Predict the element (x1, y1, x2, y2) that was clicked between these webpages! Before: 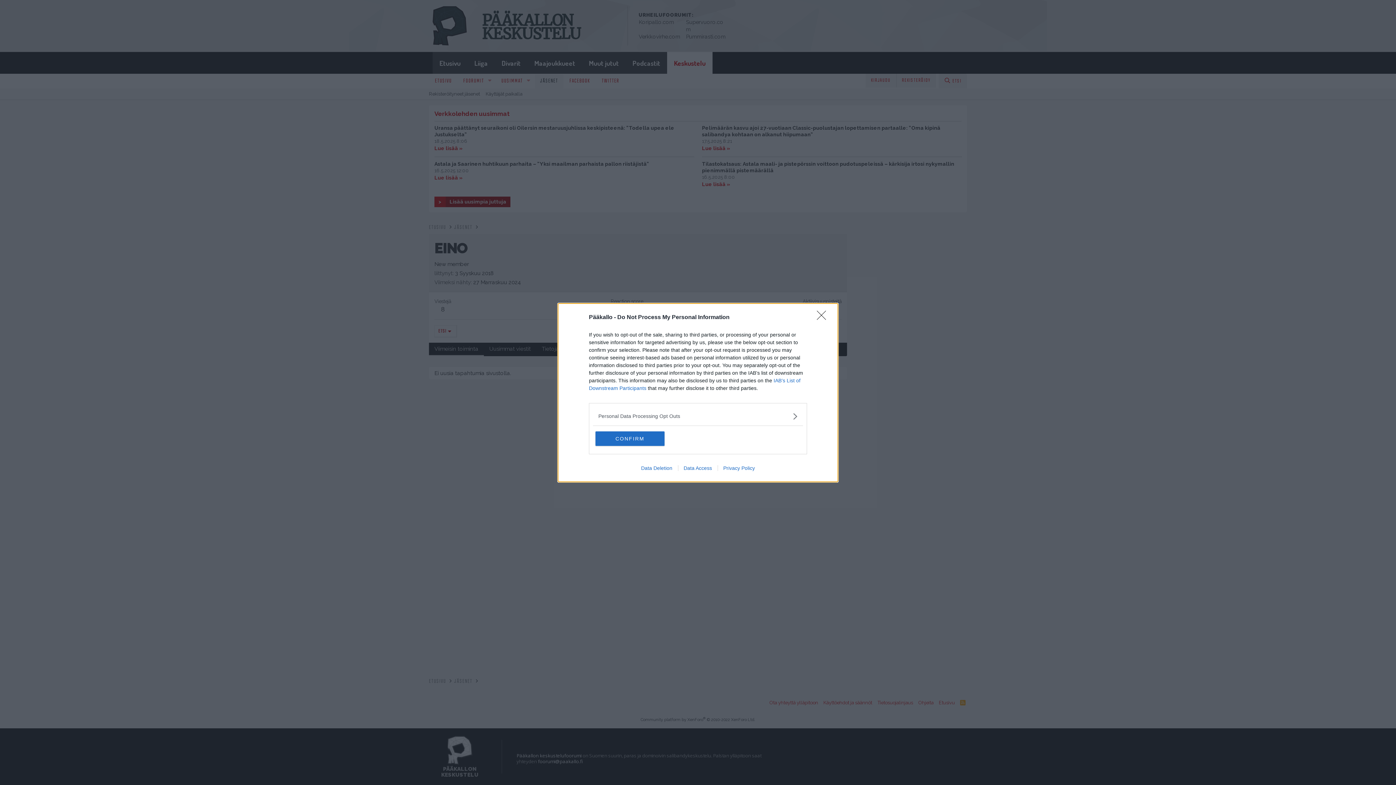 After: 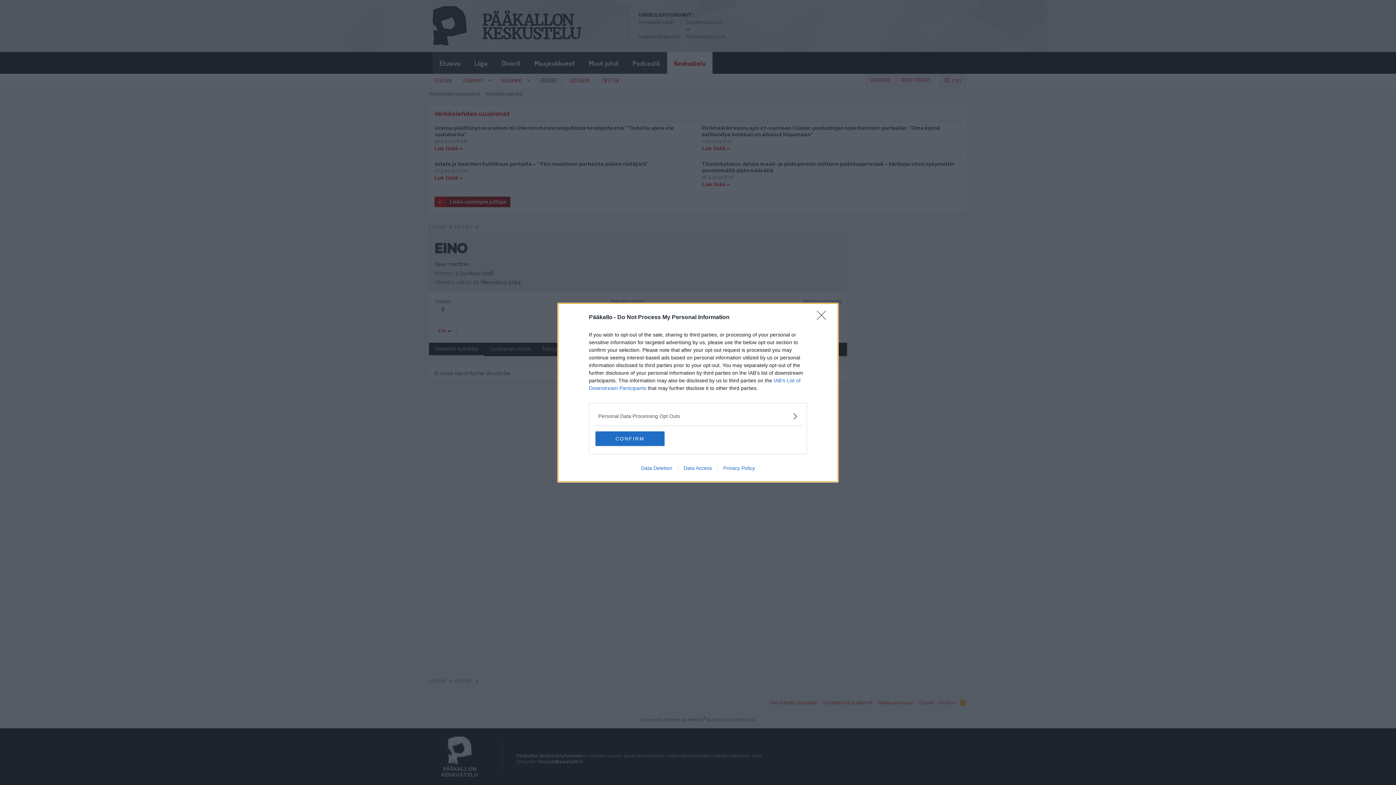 Action: bbox: (678, 465, 717, 471) label: Data Access